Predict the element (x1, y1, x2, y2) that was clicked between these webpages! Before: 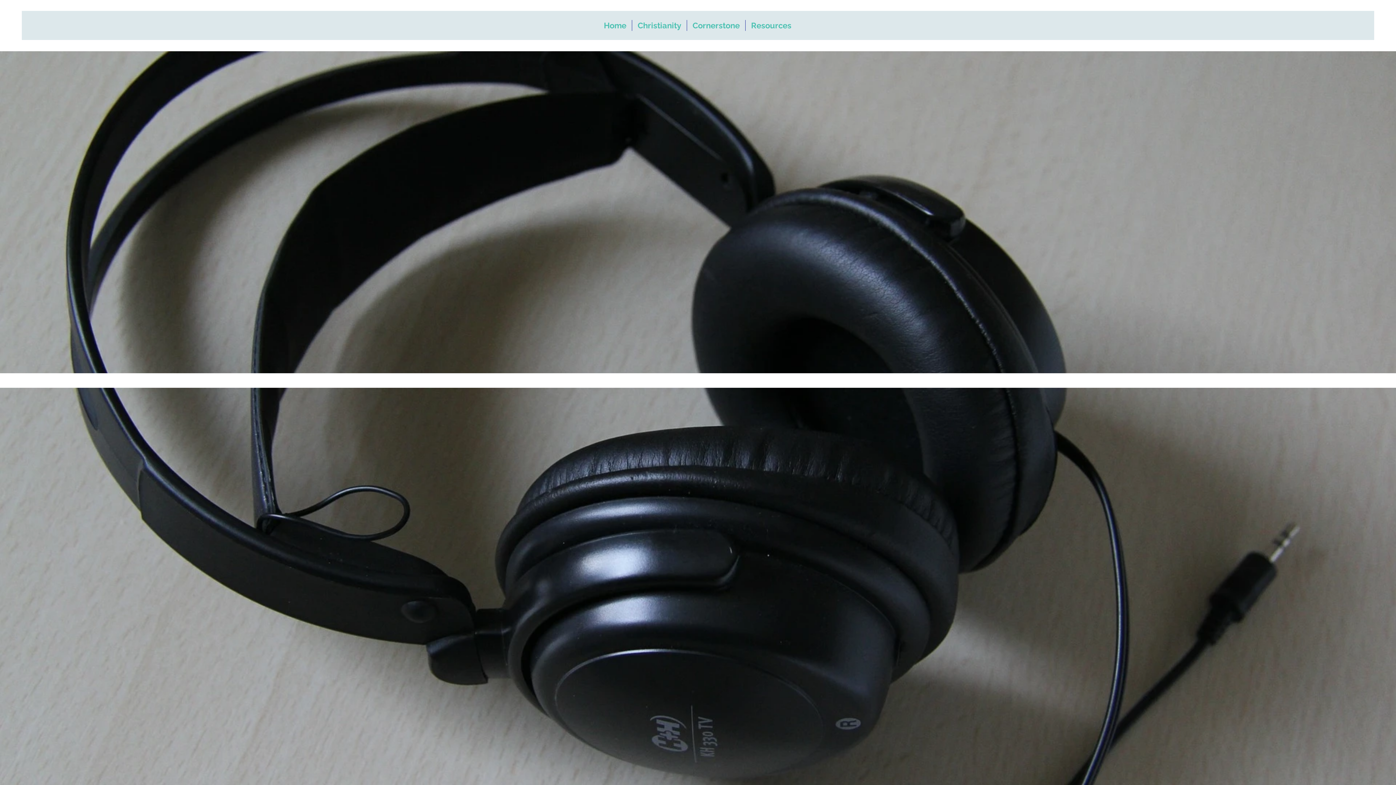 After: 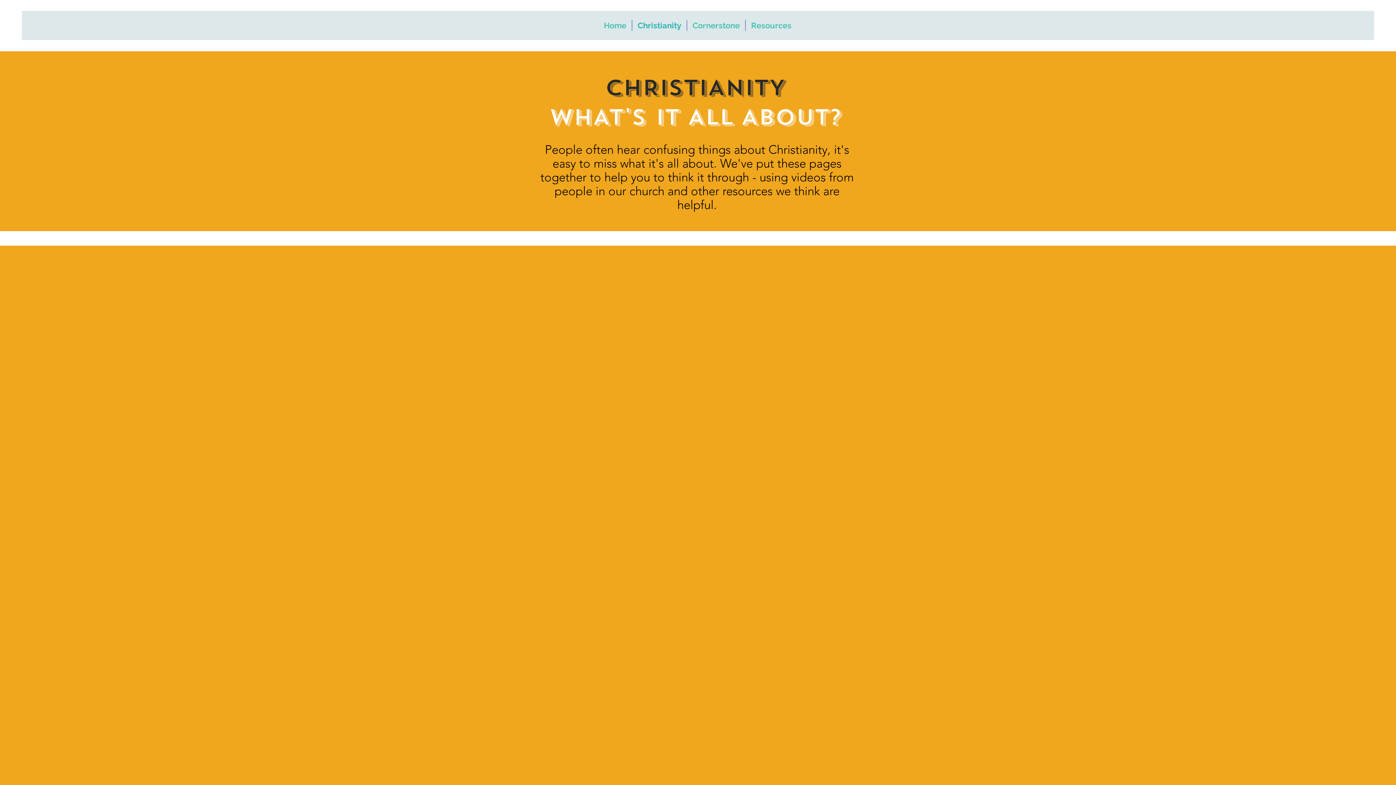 Action: label: Christianity bbox: (632, 20, 686, 30)